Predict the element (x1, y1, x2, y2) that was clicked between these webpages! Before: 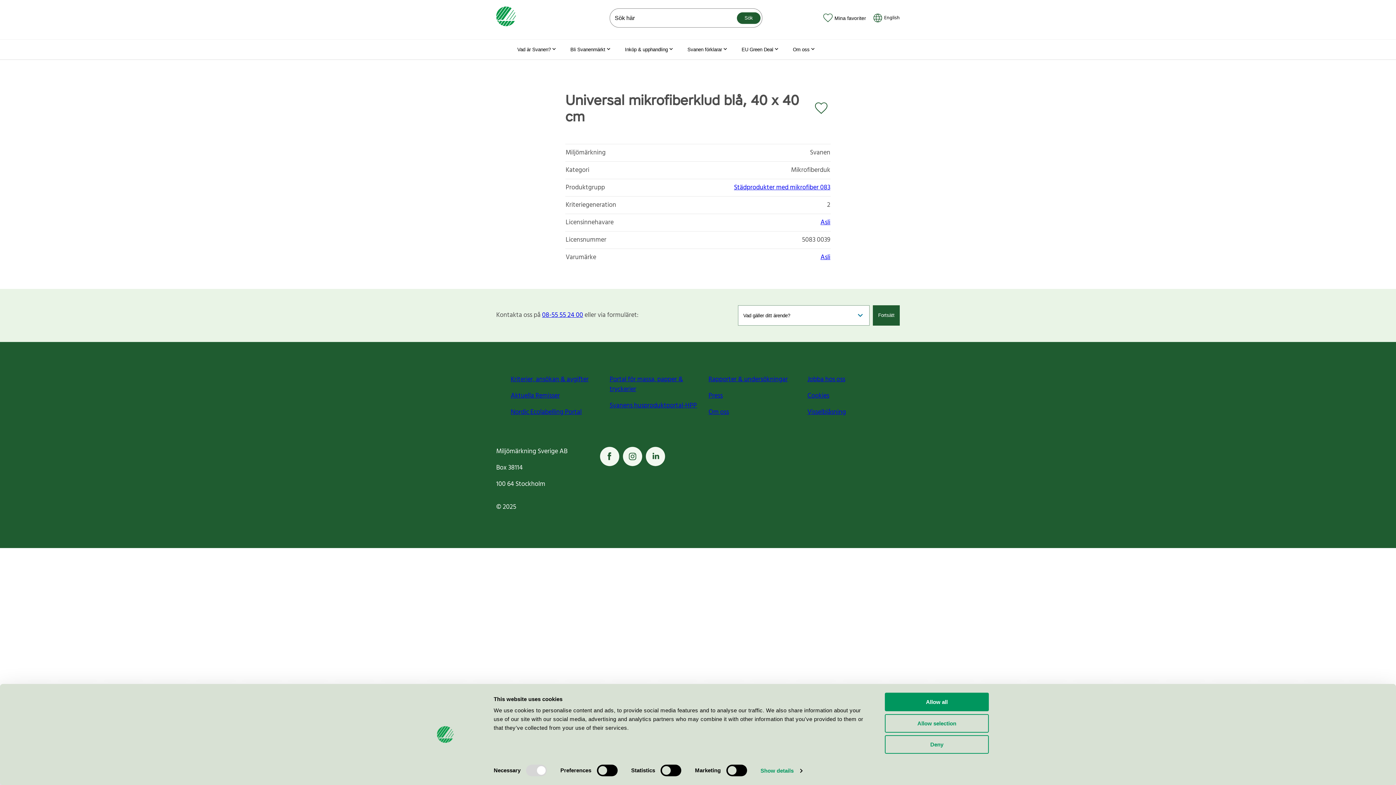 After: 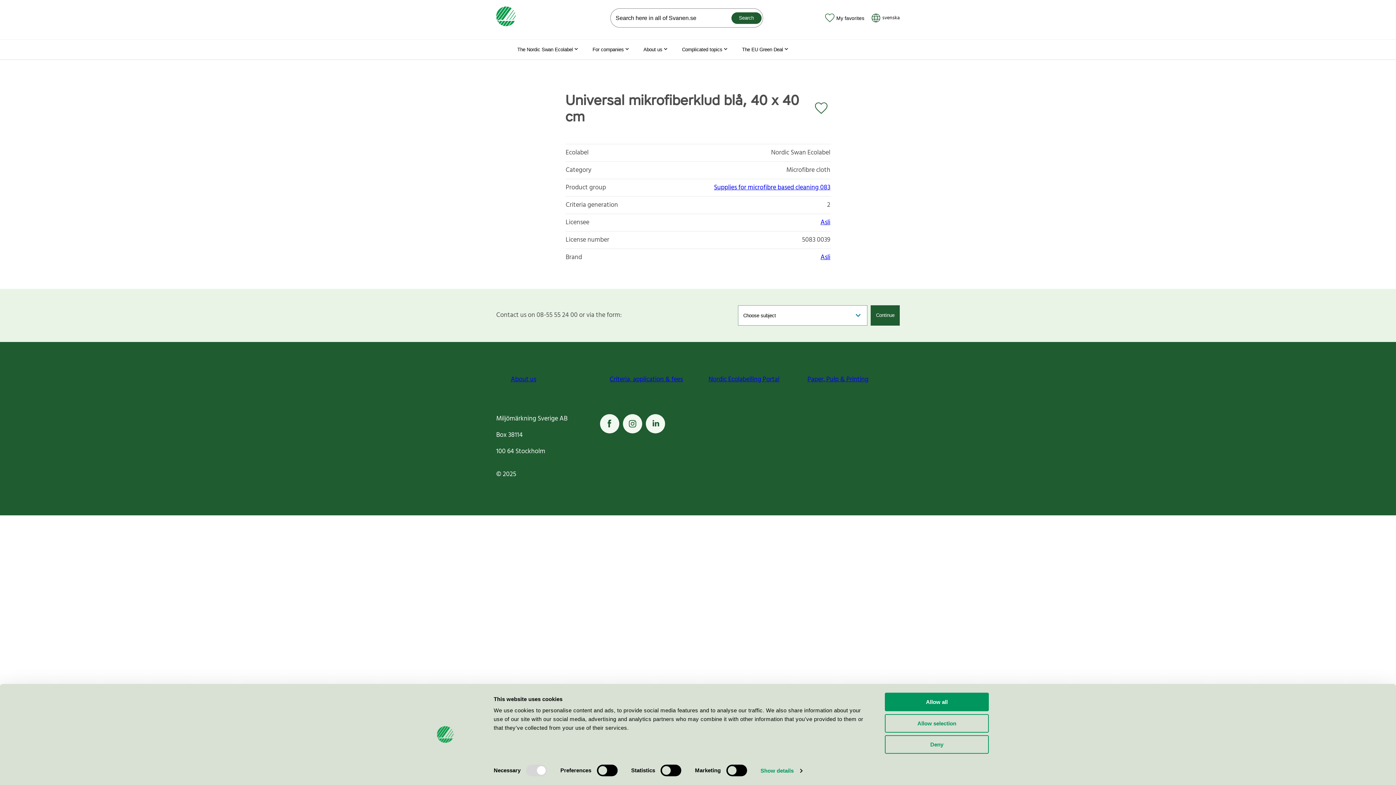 Action: label: English bbox: (872, 10, 900, 26)